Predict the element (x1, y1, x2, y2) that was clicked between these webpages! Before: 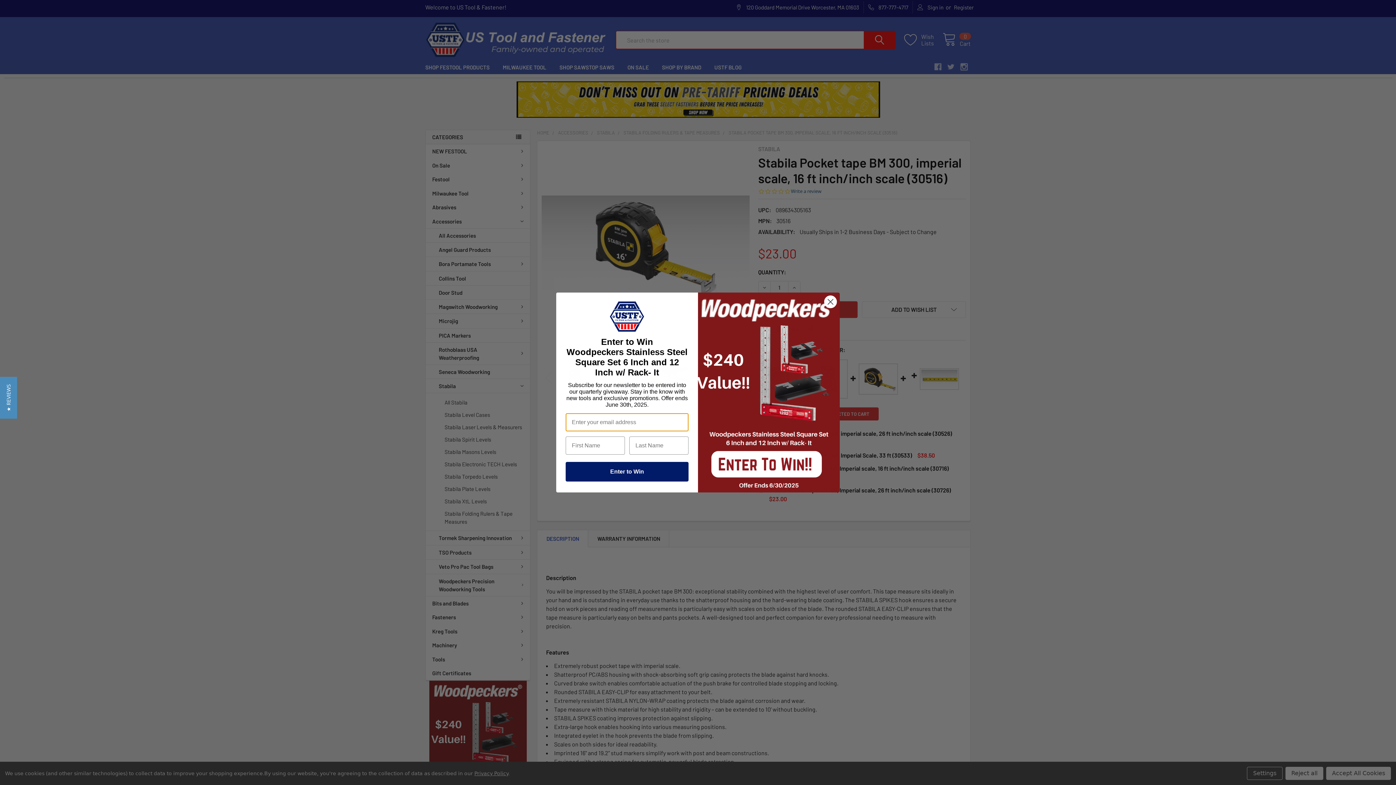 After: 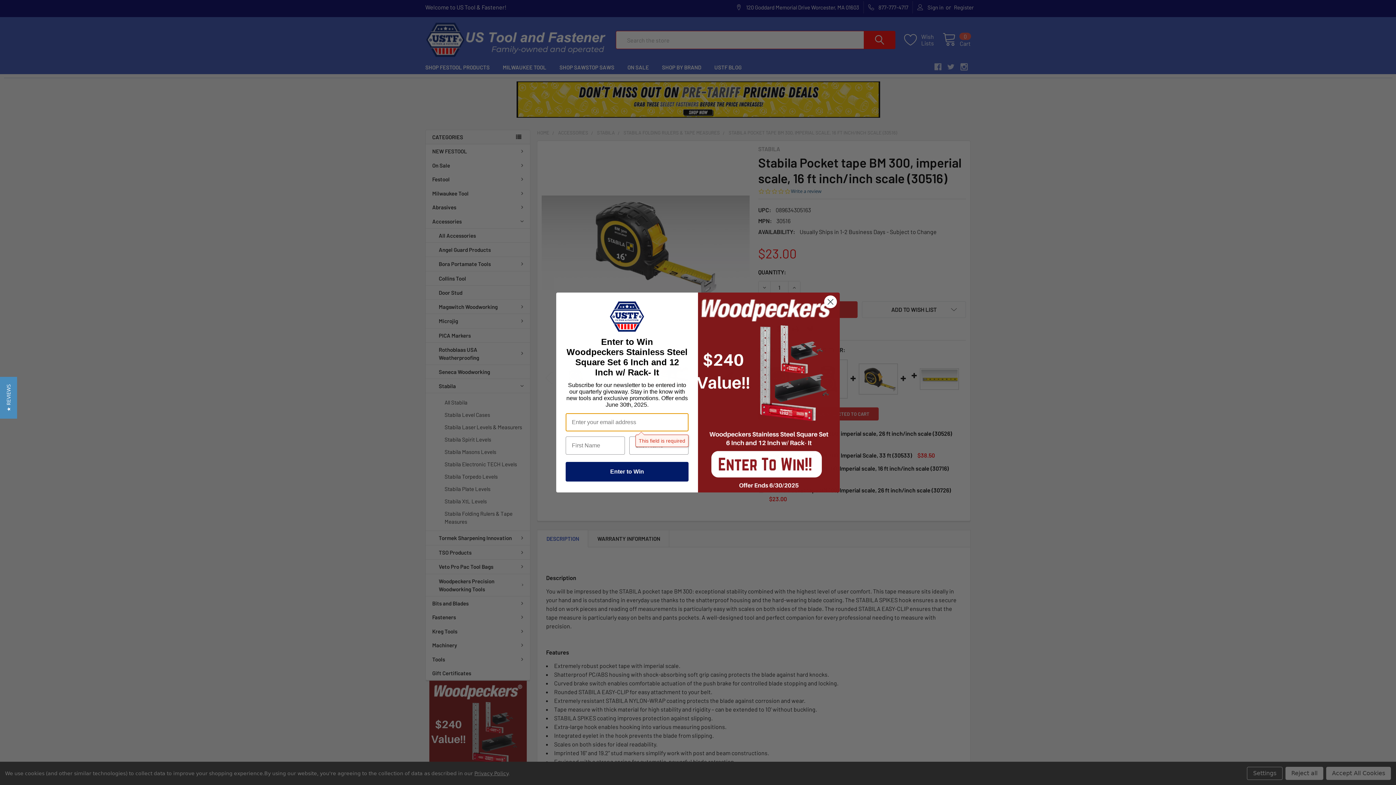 Action: label: Enter to Win bbox: (565, 462, 688, 481)